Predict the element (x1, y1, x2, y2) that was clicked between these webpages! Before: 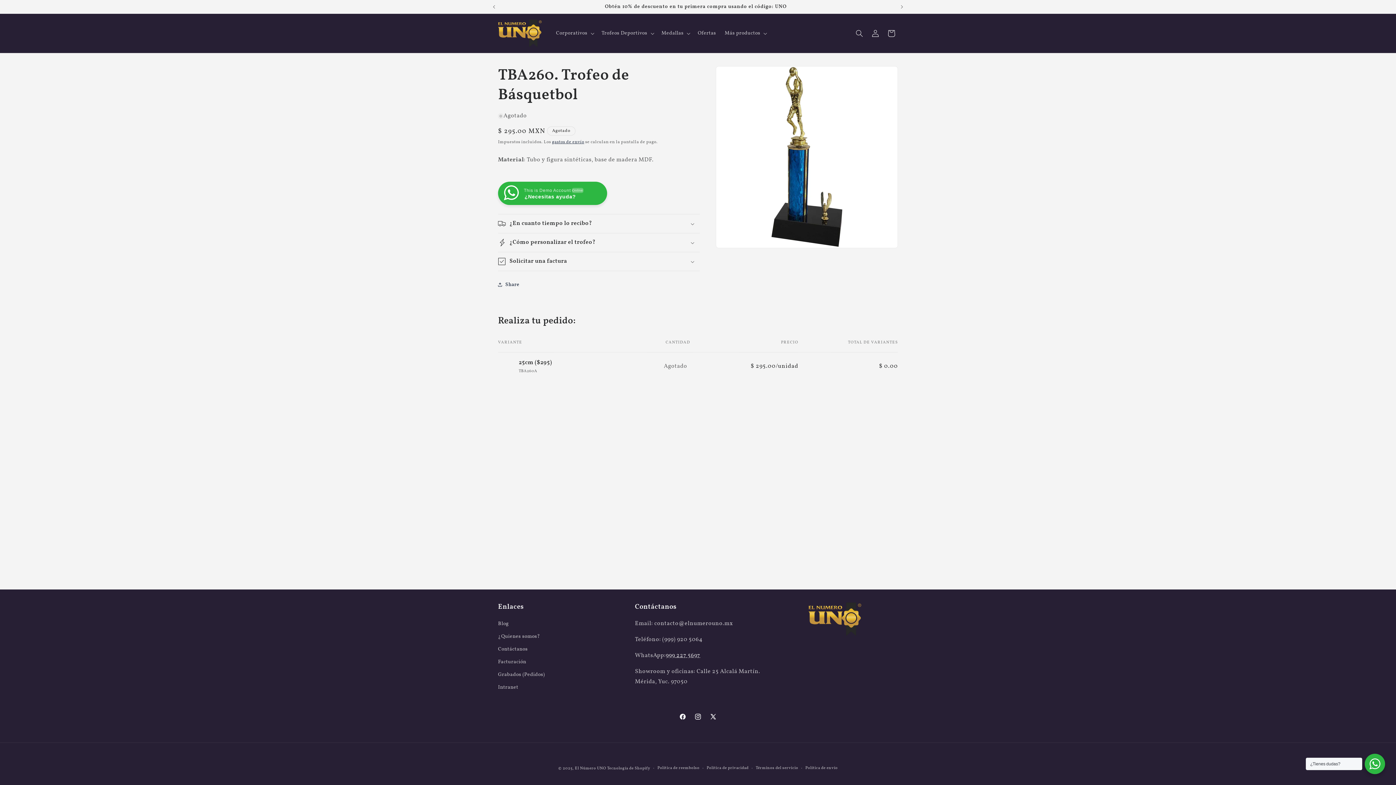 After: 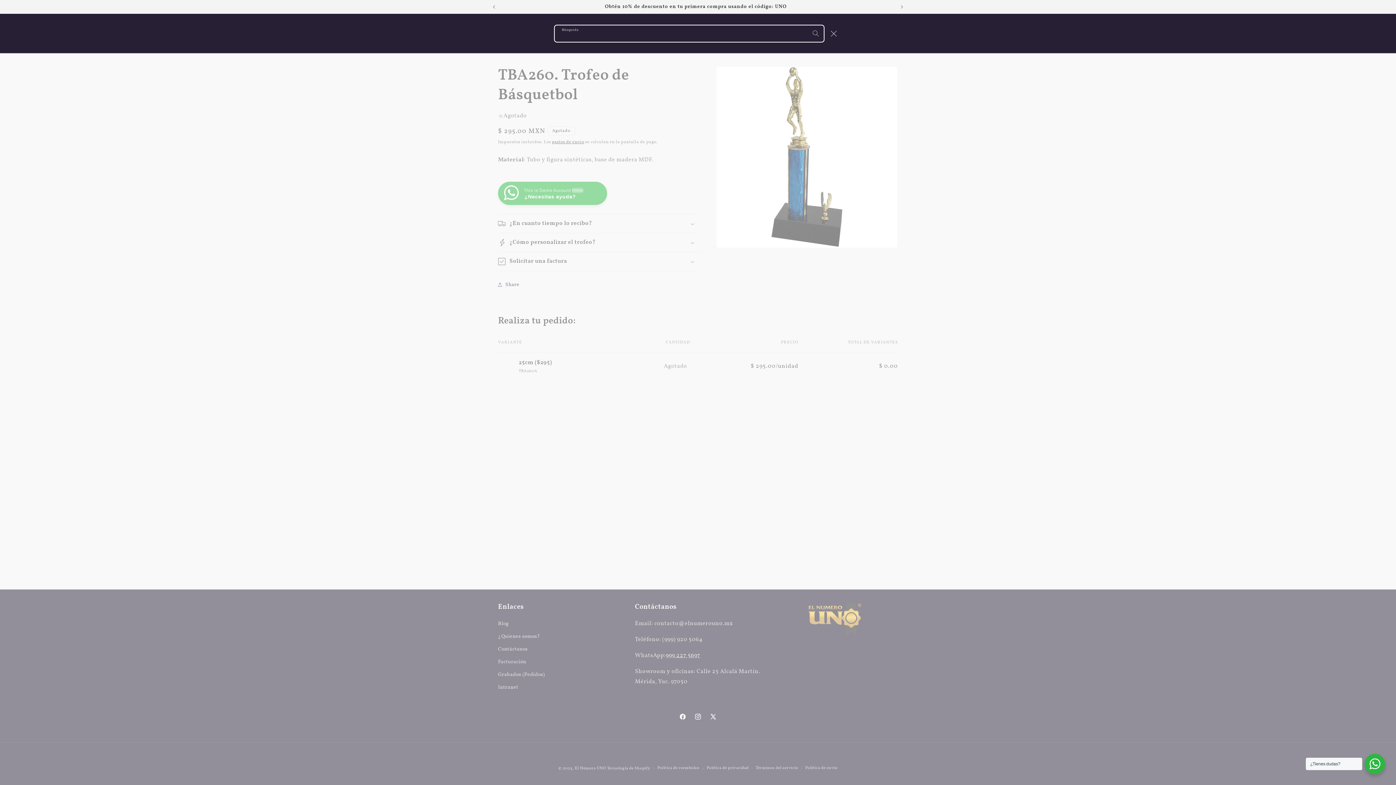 Action: label: Búsqueda bbox: (851, 25, 867, 41)